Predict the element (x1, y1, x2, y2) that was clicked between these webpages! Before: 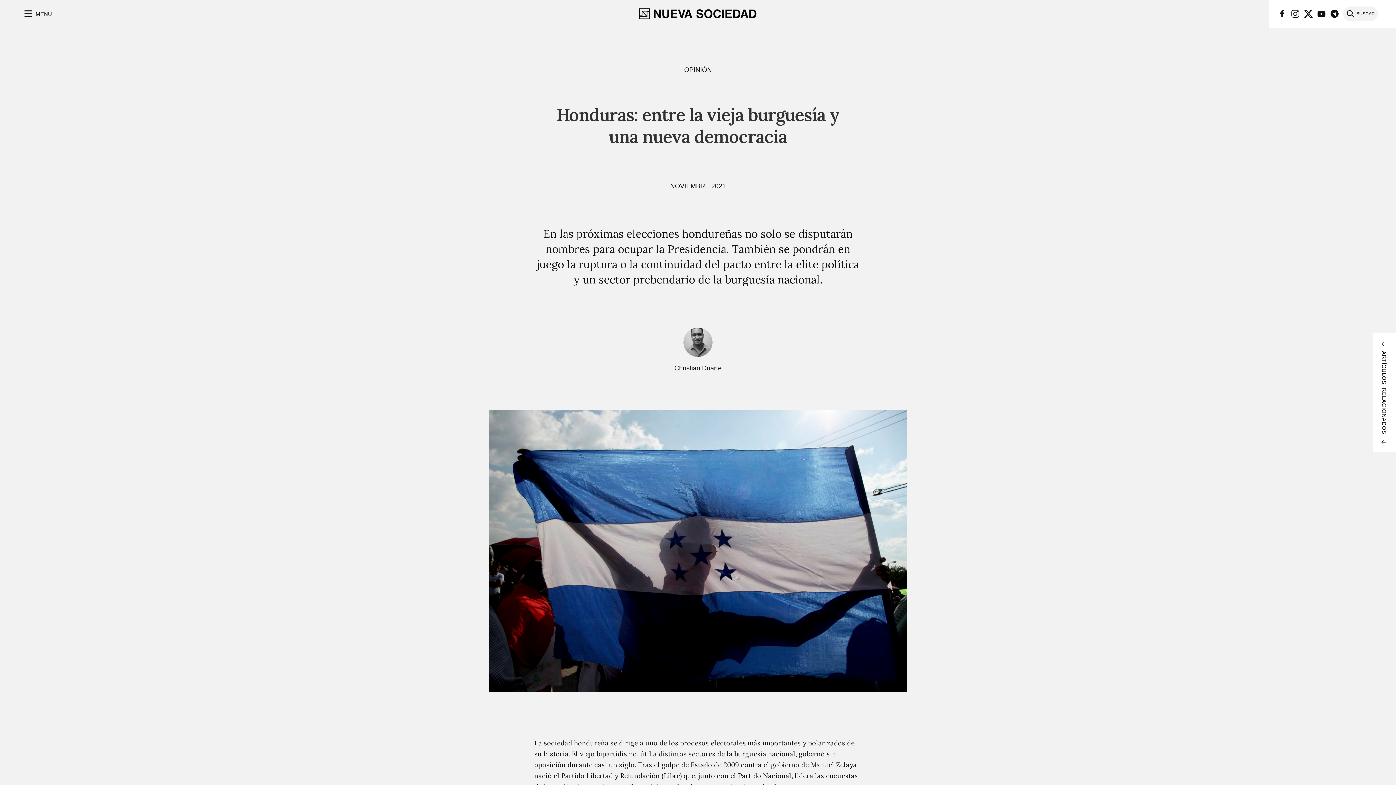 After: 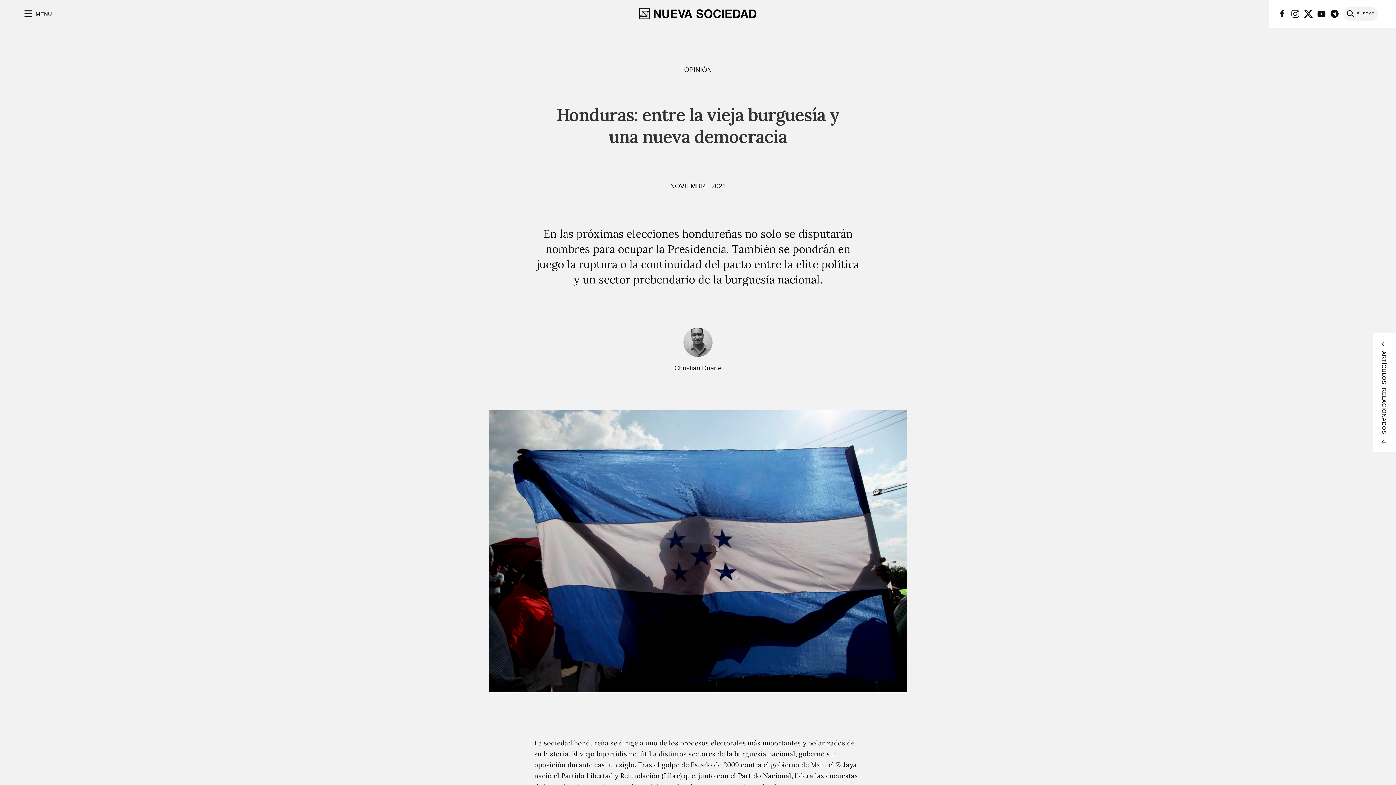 Action: bbox: (1317, 9, 1326, 18)